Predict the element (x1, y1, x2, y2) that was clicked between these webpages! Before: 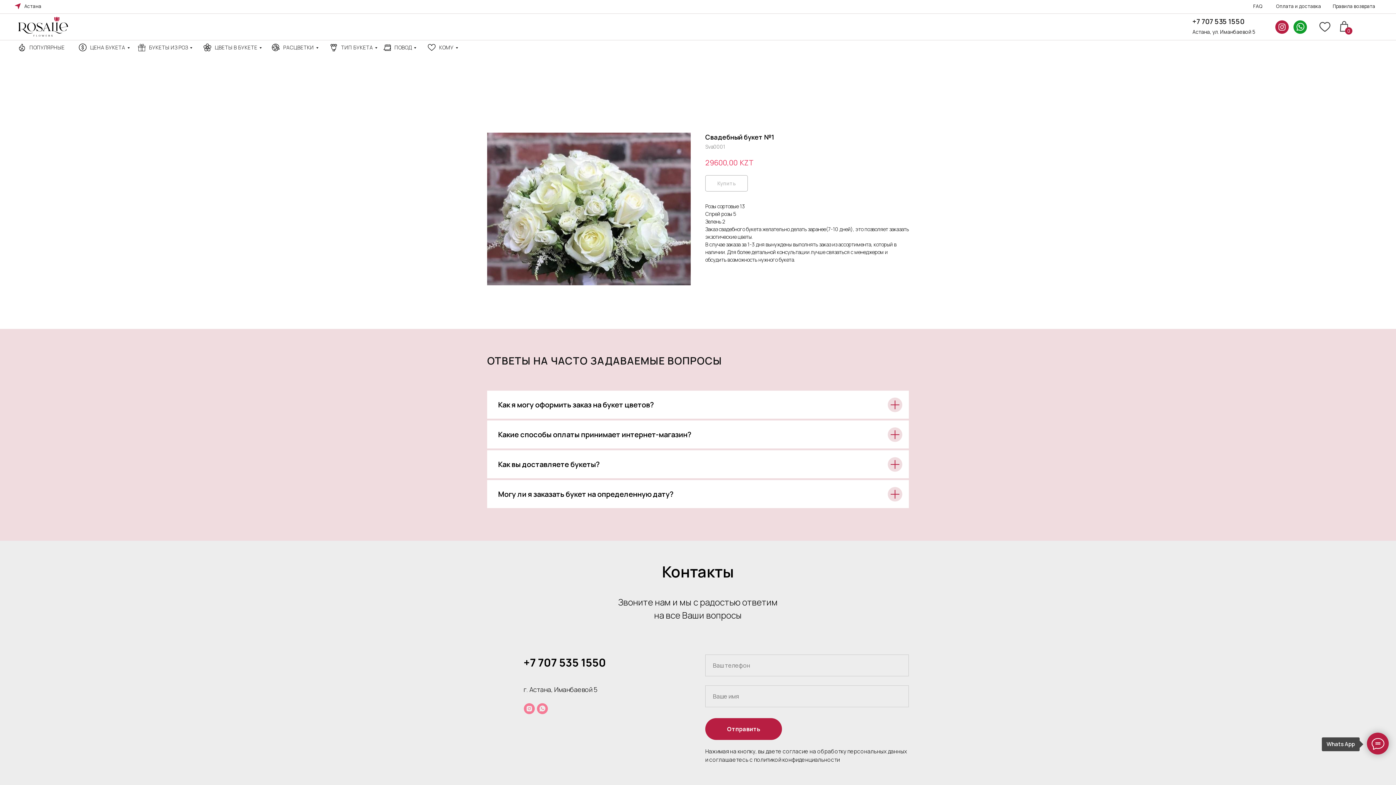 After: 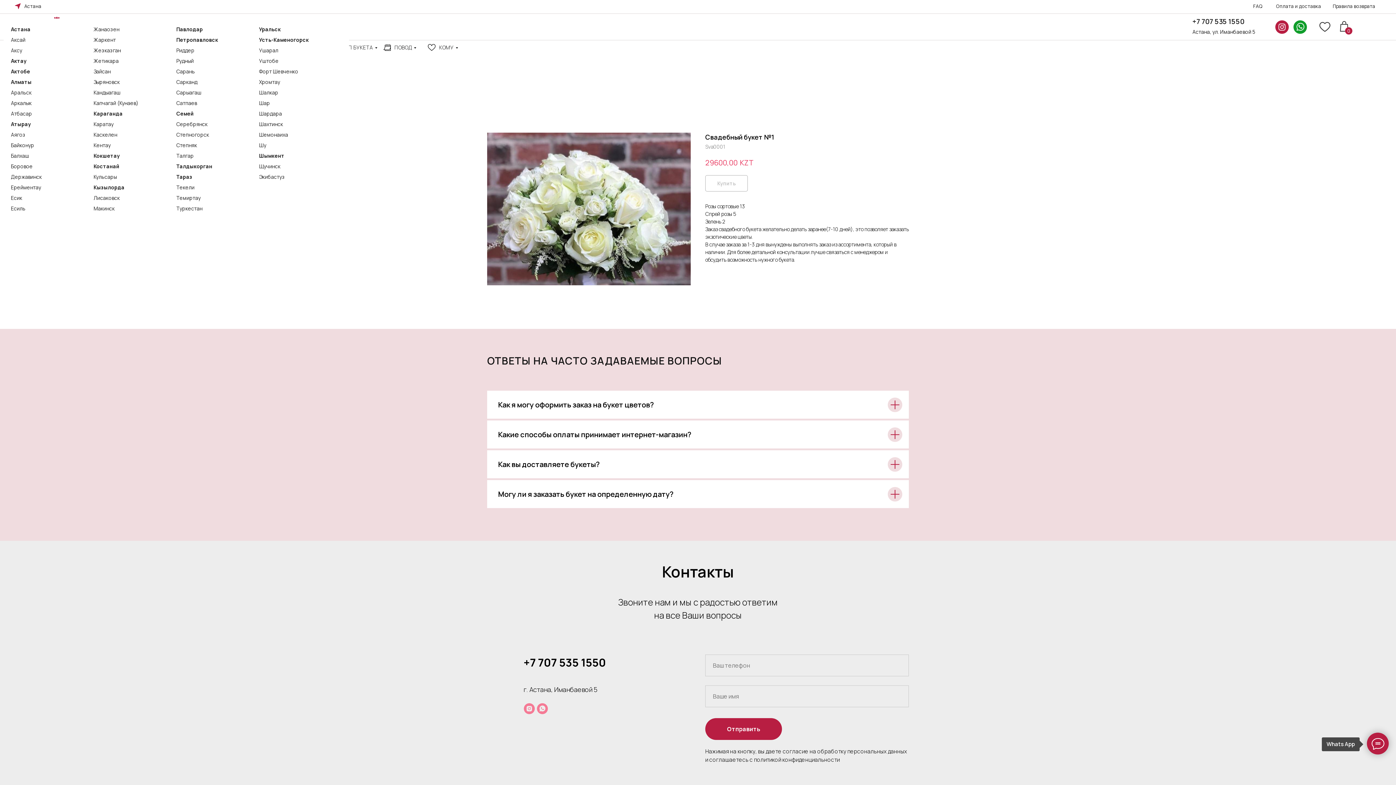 Action: label: Астана bbox: (24, 2, 41, 9)